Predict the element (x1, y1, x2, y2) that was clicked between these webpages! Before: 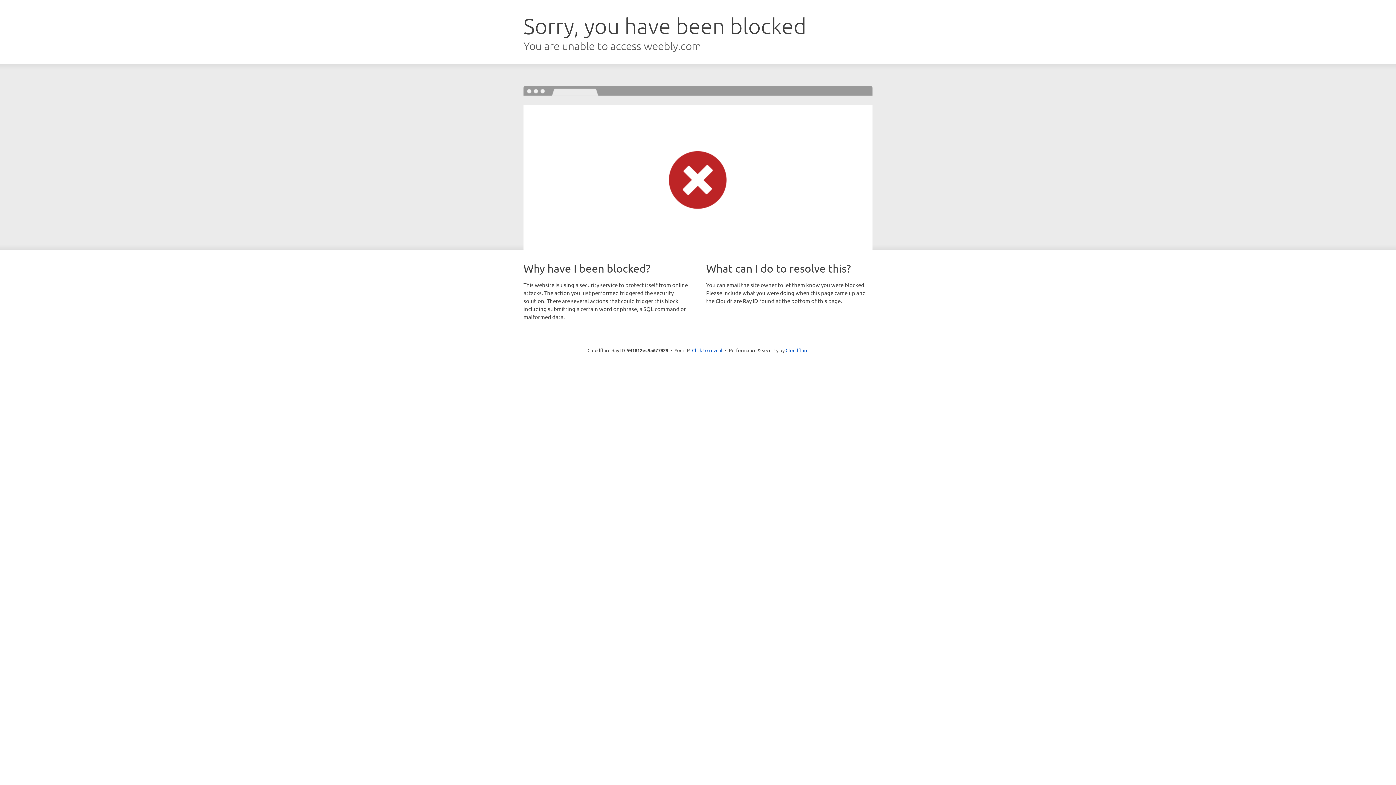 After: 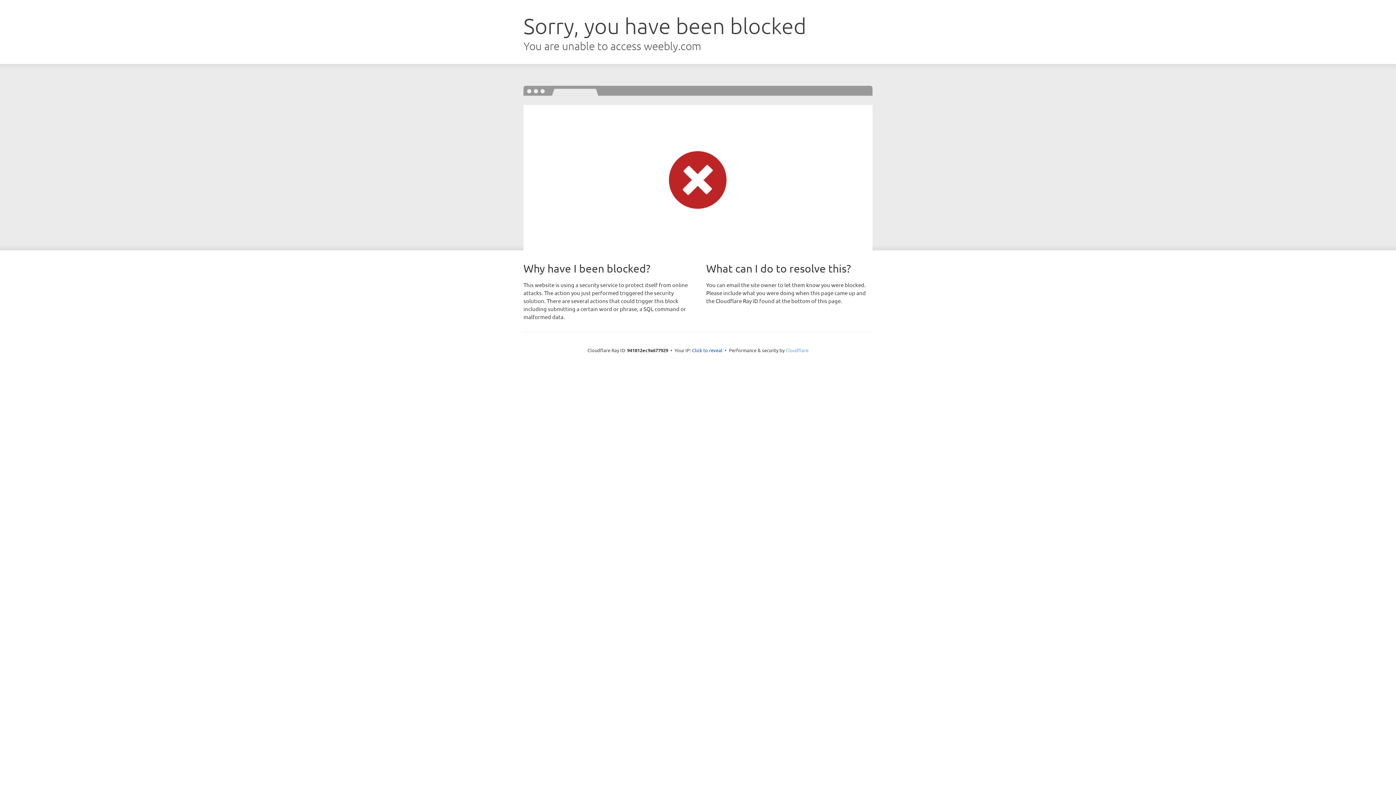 Action: bbox: (785, 347, 808, 353) label: Cloudflare